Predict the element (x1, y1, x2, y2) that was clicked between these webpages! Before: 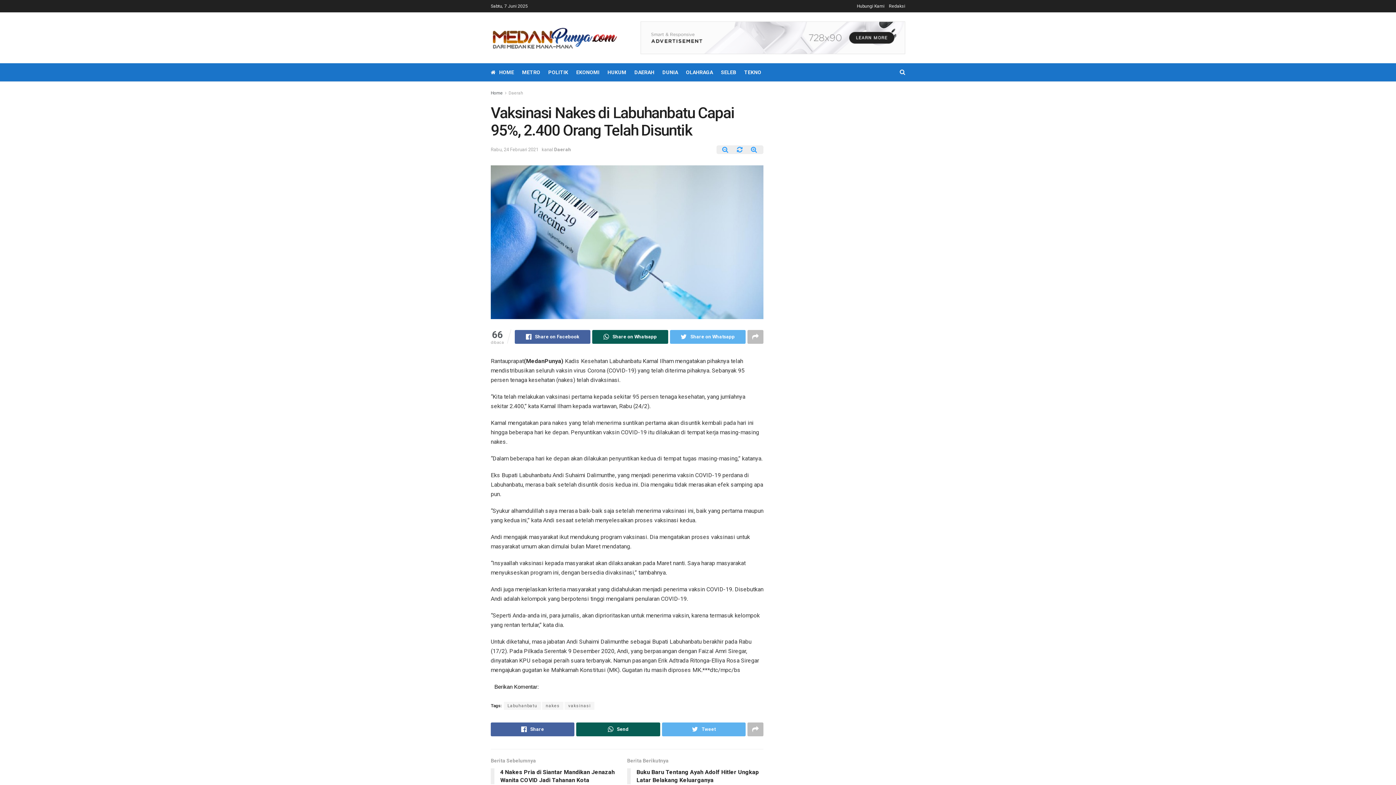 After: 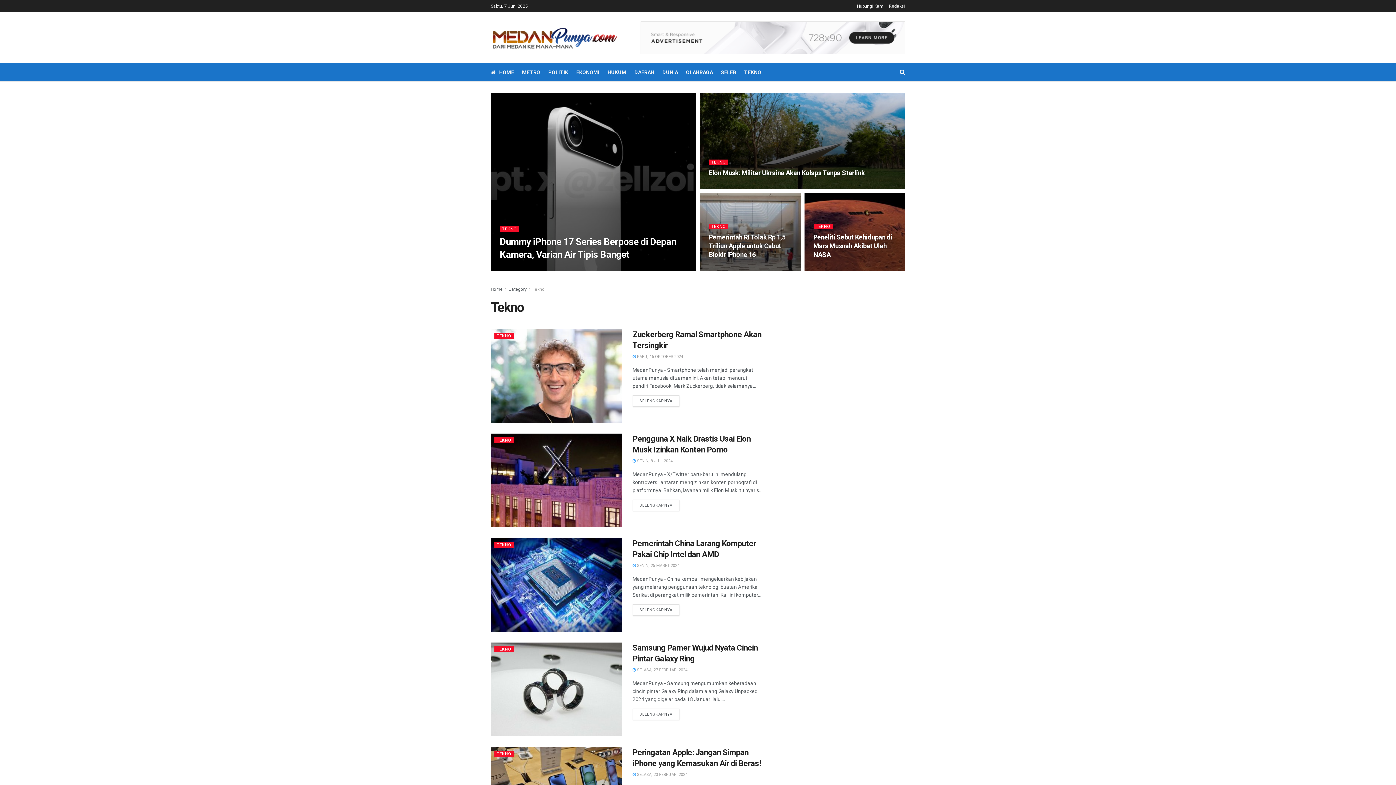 Action: label: TEKNO bbox: (744, 67, 761, 77)